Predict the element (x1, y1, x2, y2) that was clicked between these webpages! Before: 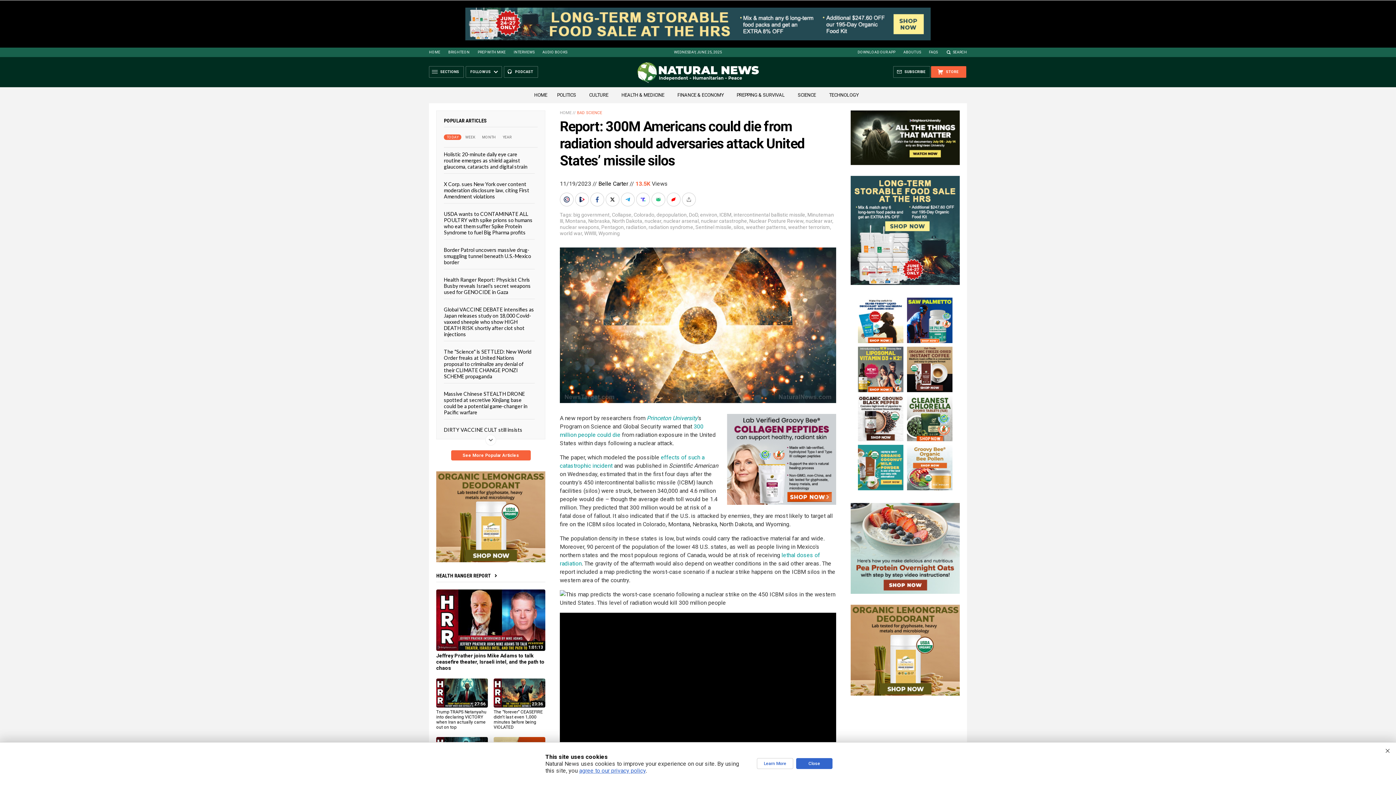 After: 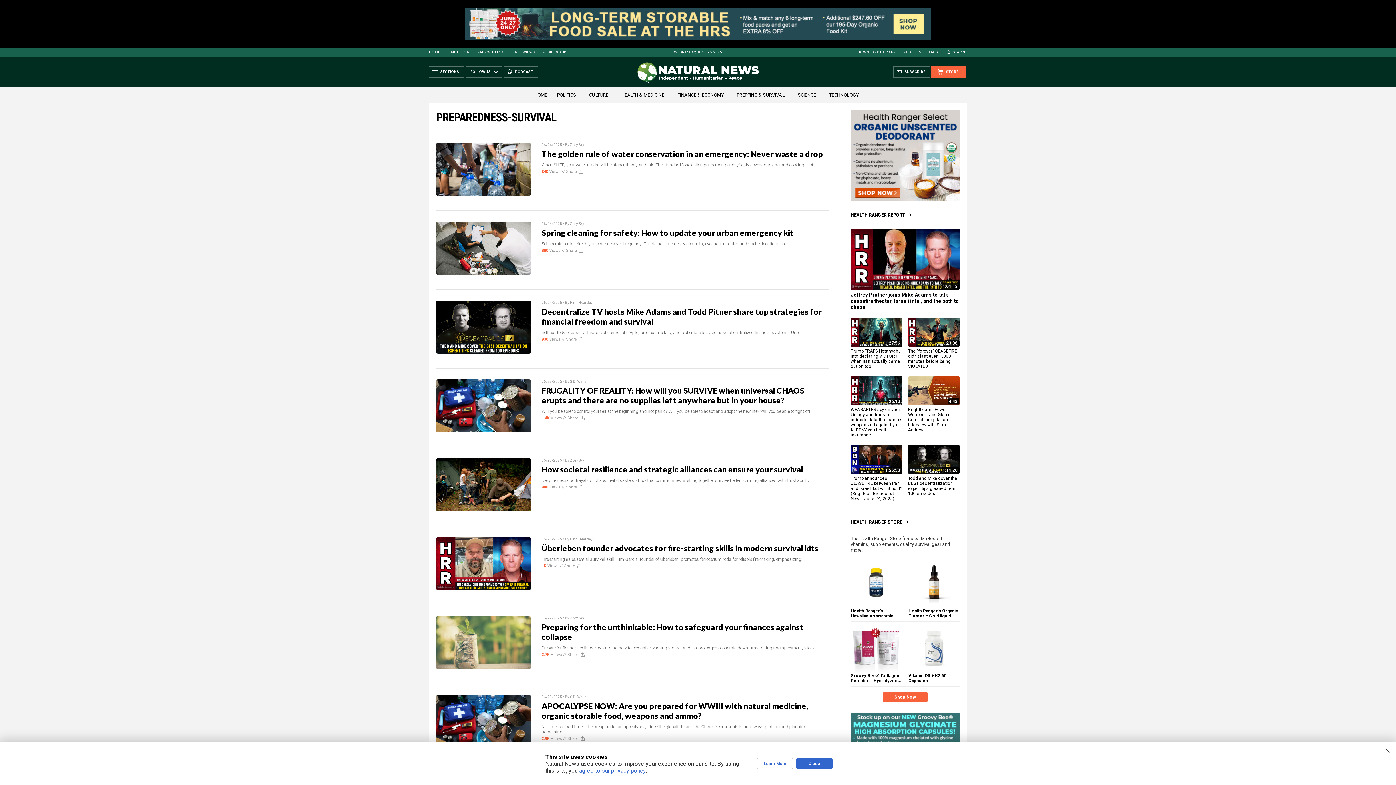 Action: label: PREPPING & SURVIVAL bbox: (732, 92, 789, 97)